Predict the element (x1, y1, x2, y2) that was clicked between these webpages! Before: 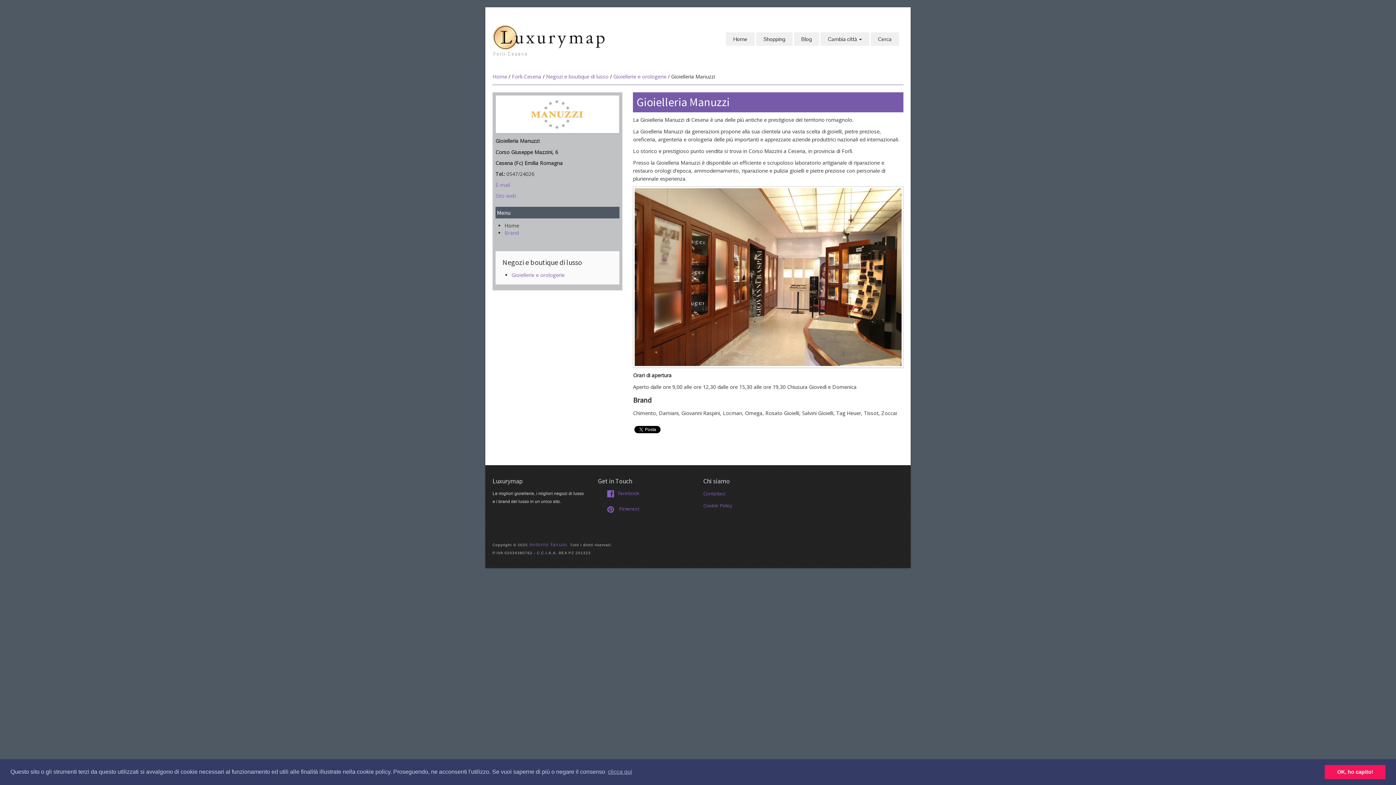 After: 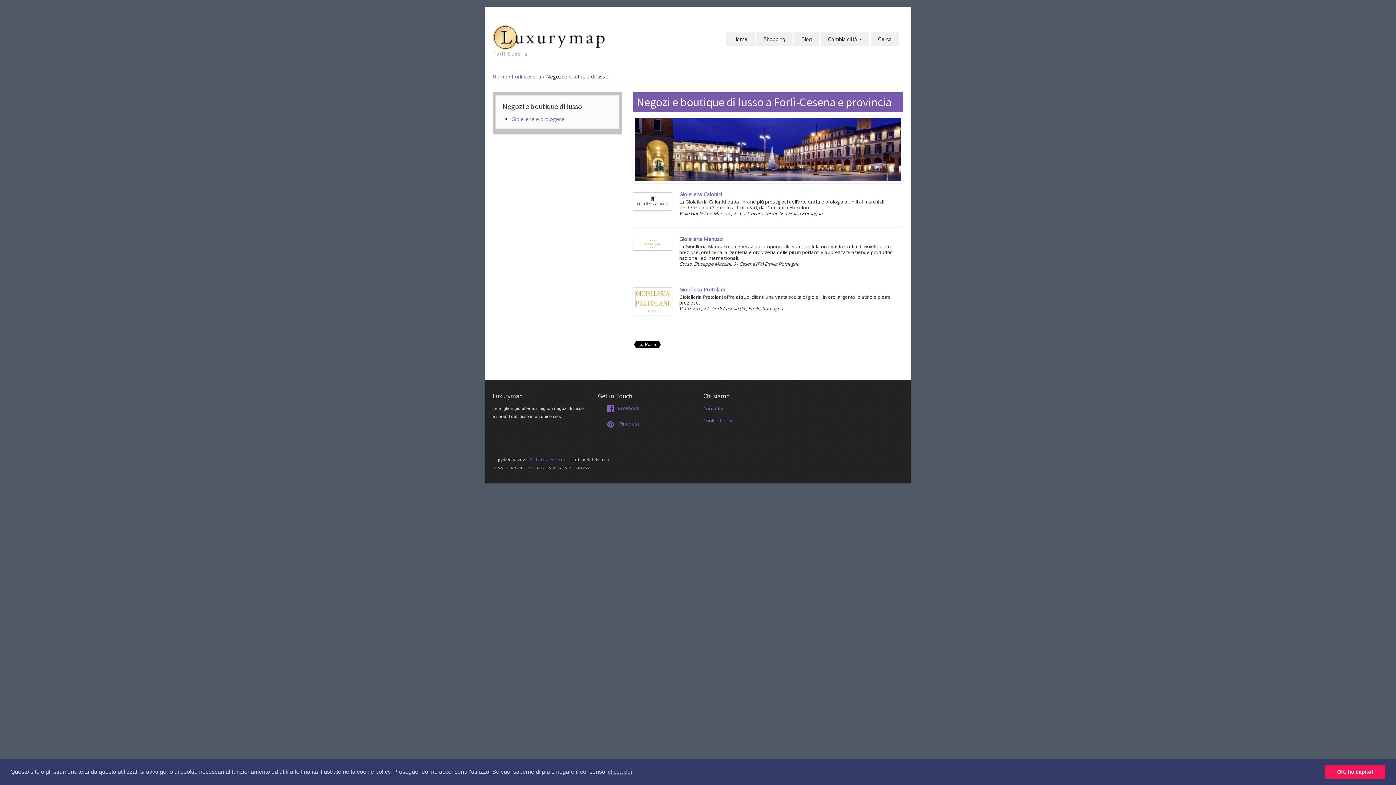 Action: bbox: (546, 73, 608, 80) label: Negozi e boutique di lusso